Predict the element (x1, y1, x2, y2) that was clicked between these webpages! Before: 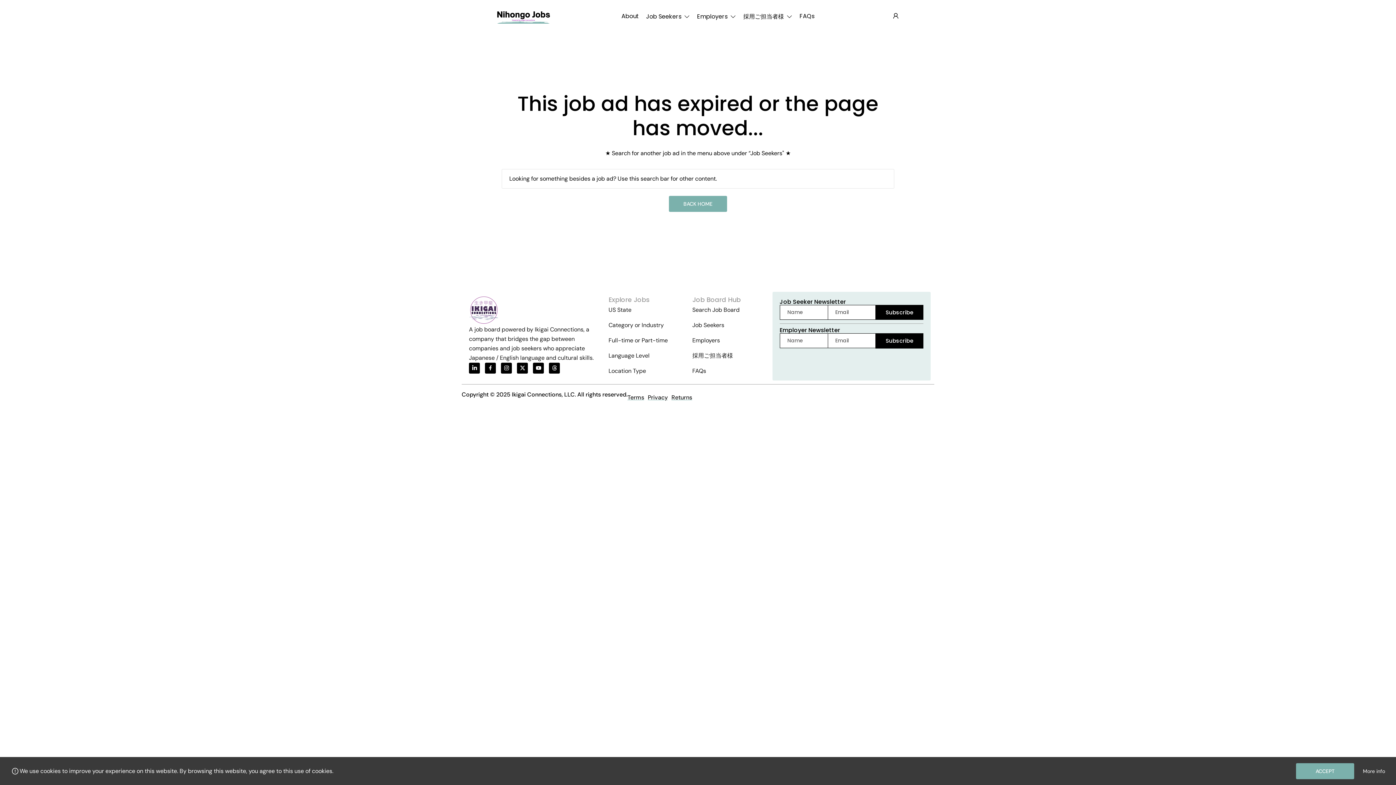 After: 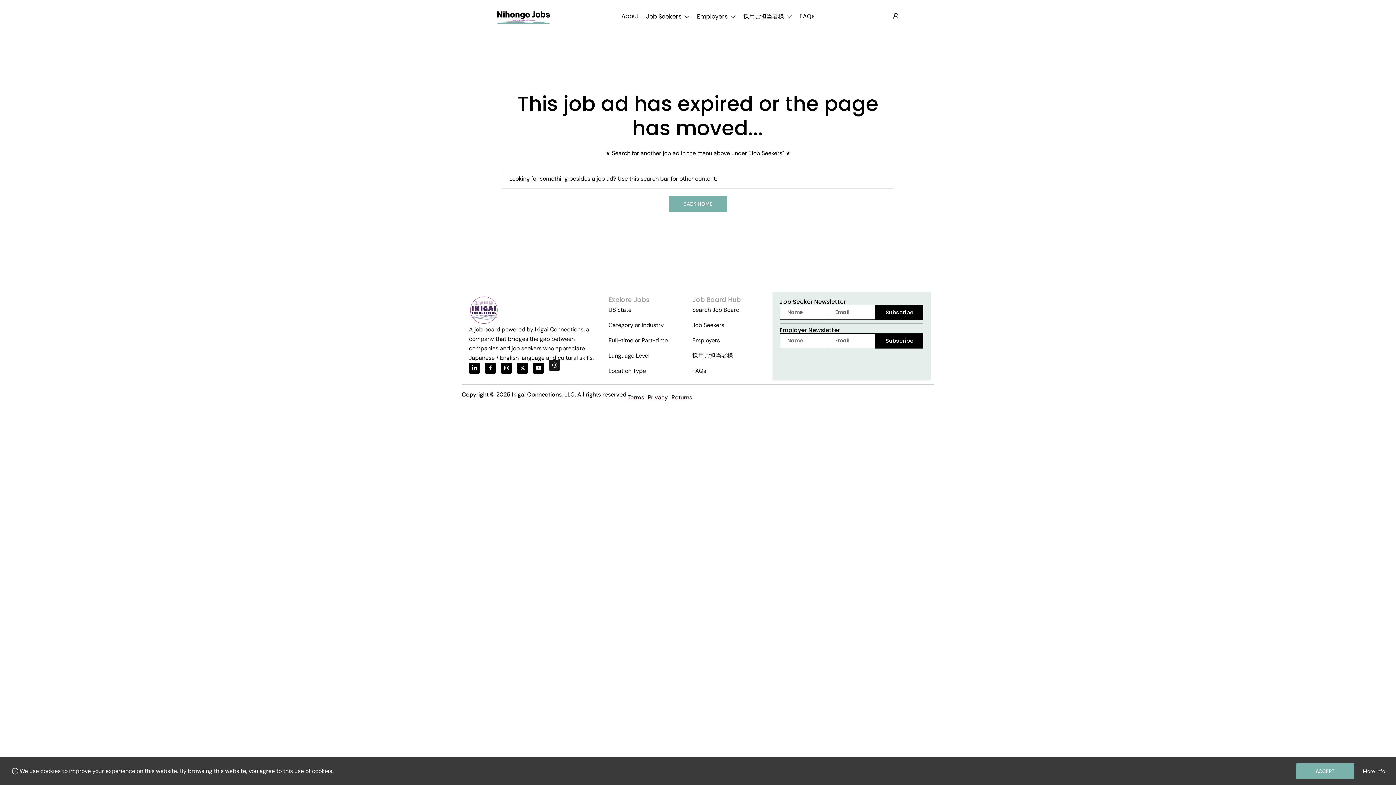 Action: bbox: (549, 362, 560, 373) label: Threads